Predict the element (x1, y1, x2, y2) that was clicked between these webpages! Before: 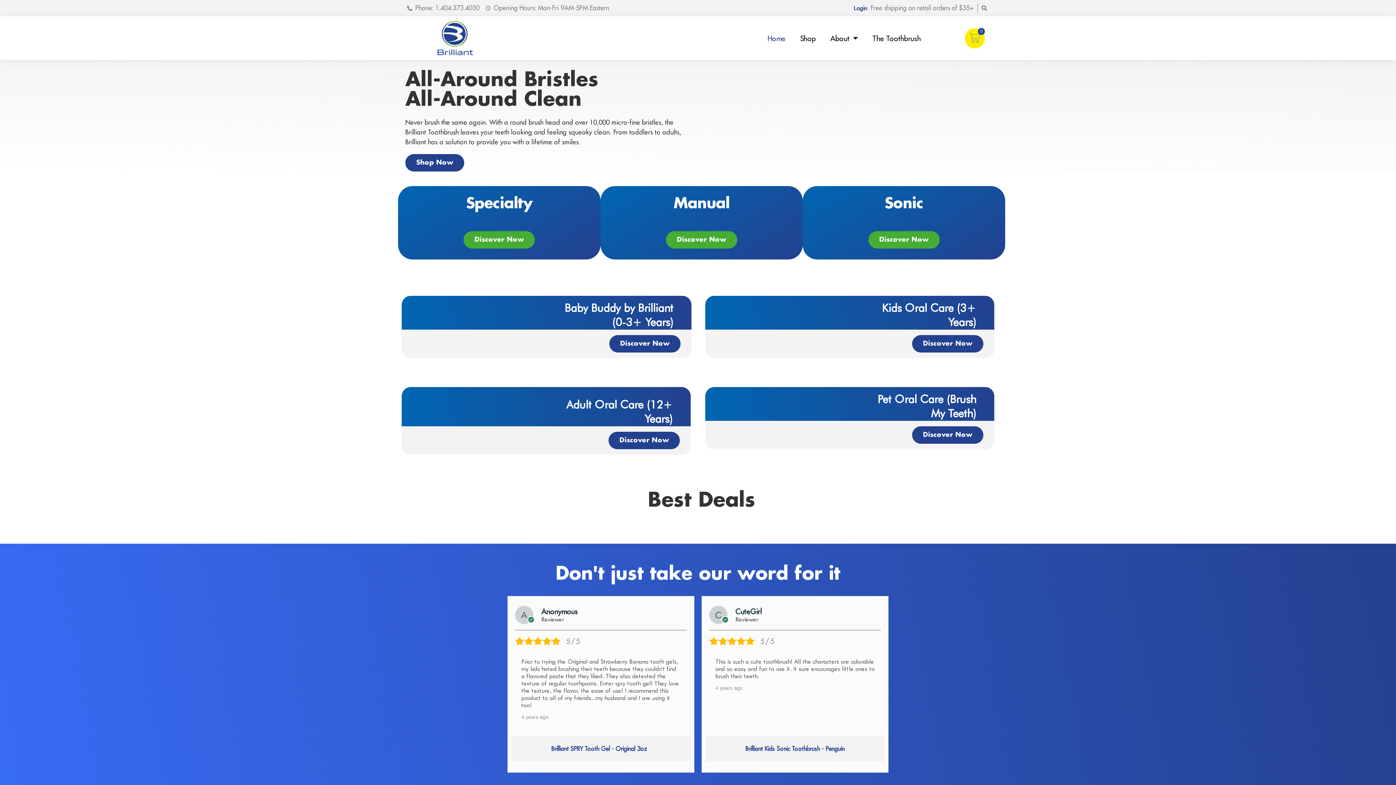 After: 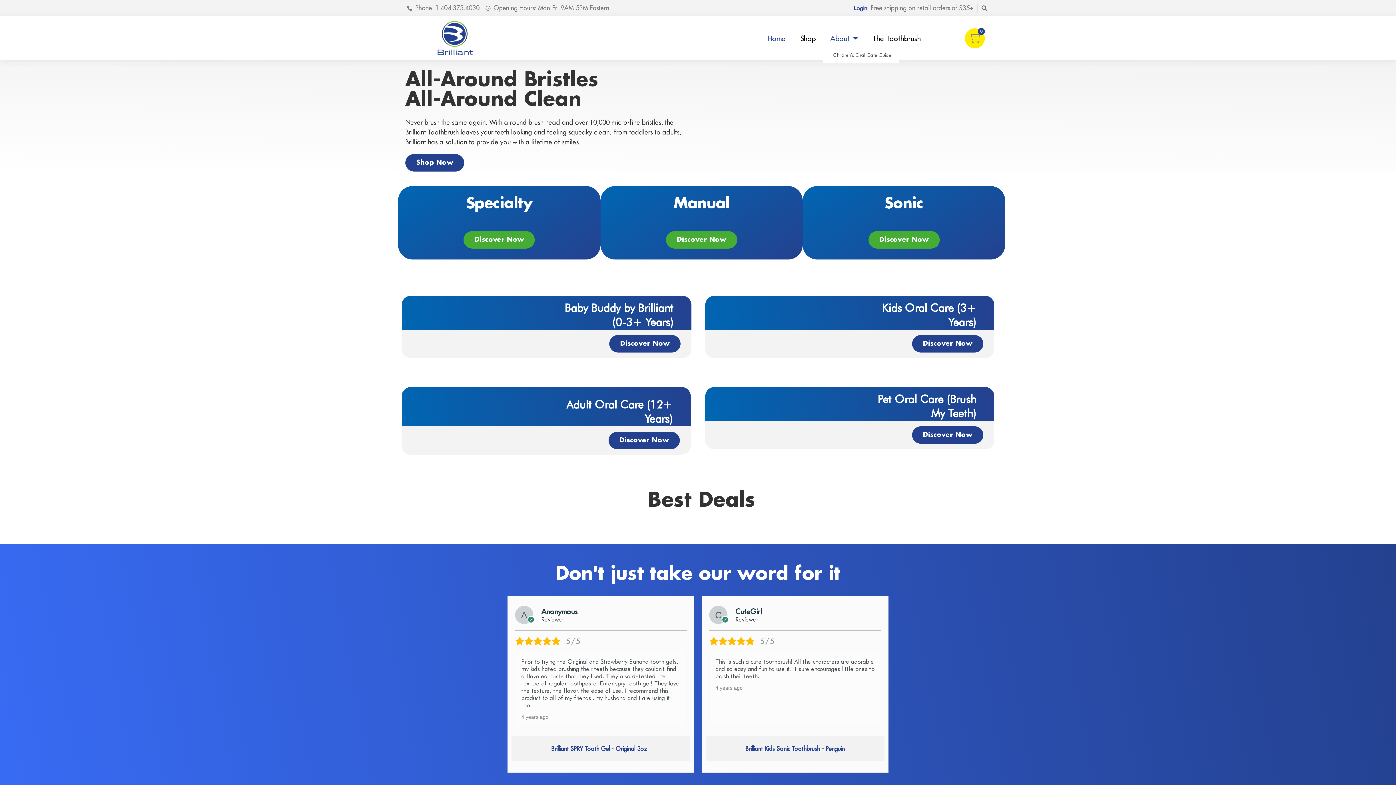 Action: bbox: (823, 29, 865, 46) label: About